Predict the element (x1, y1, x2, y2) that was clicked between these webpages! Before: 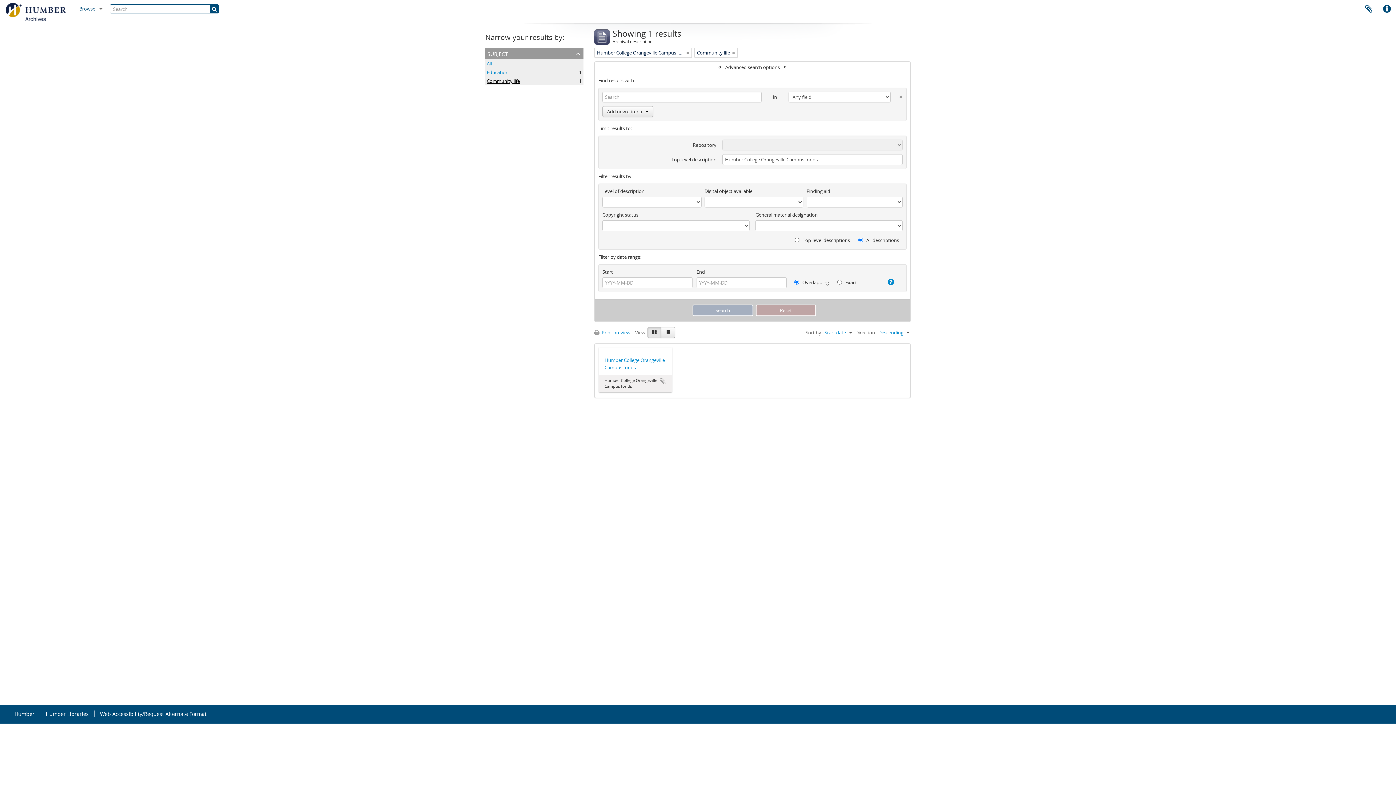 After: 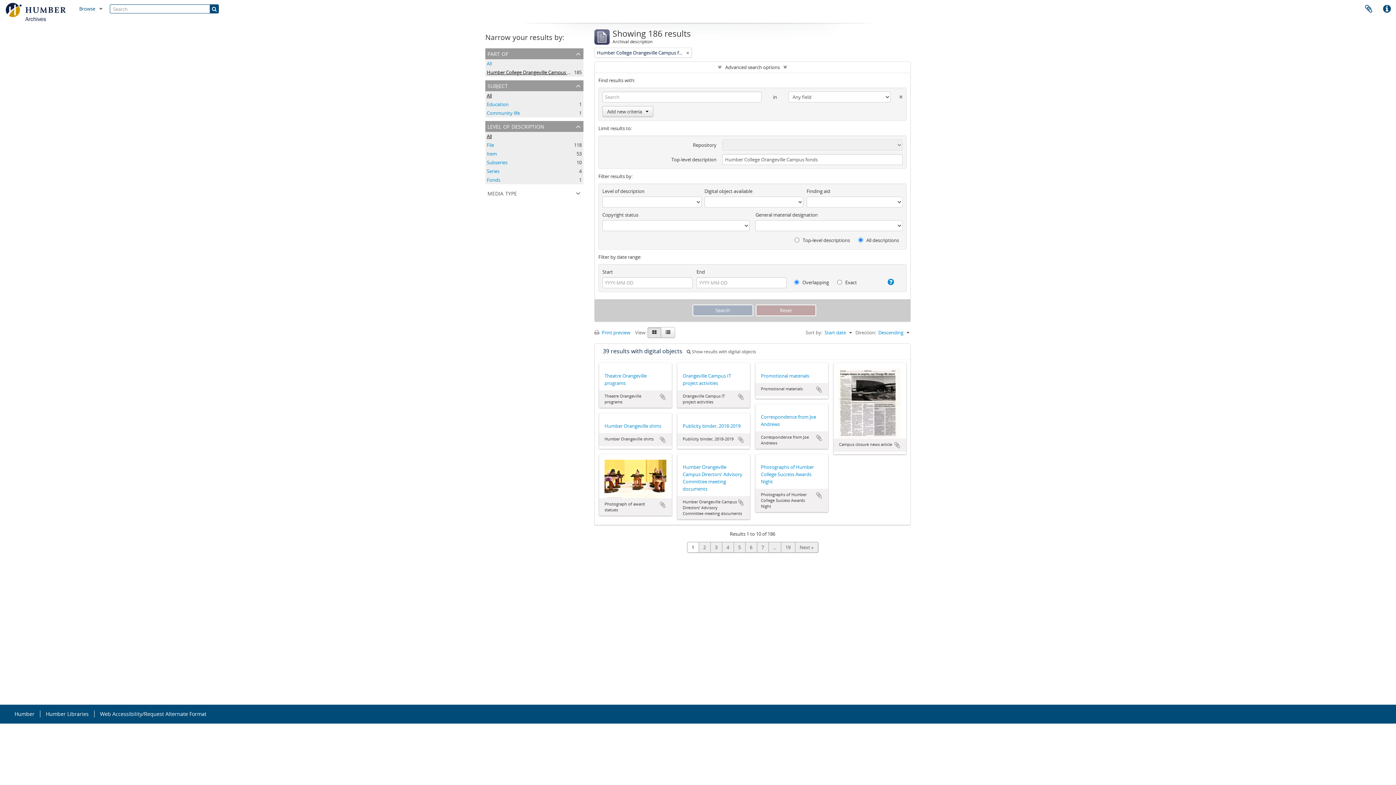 Action: bbox: (732, 49, 735, 56)